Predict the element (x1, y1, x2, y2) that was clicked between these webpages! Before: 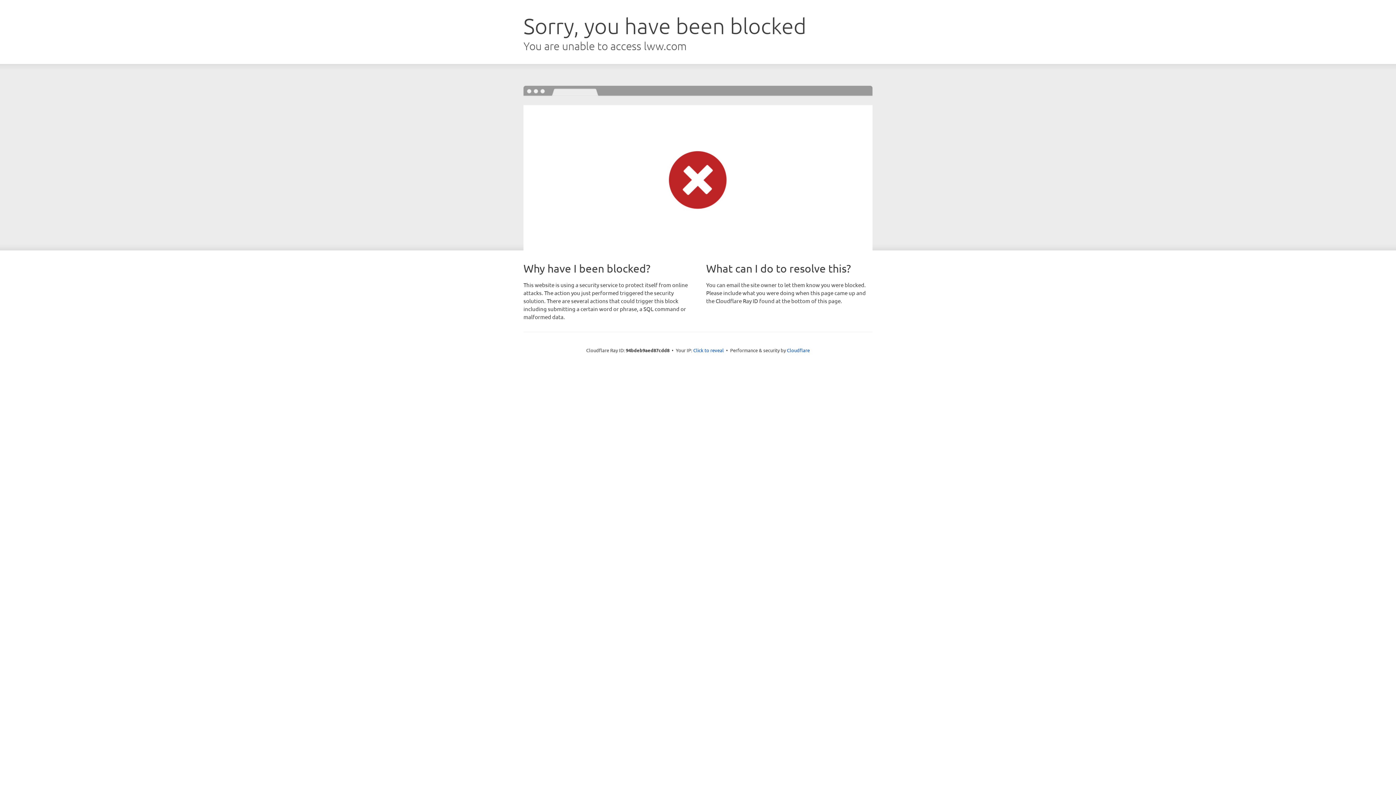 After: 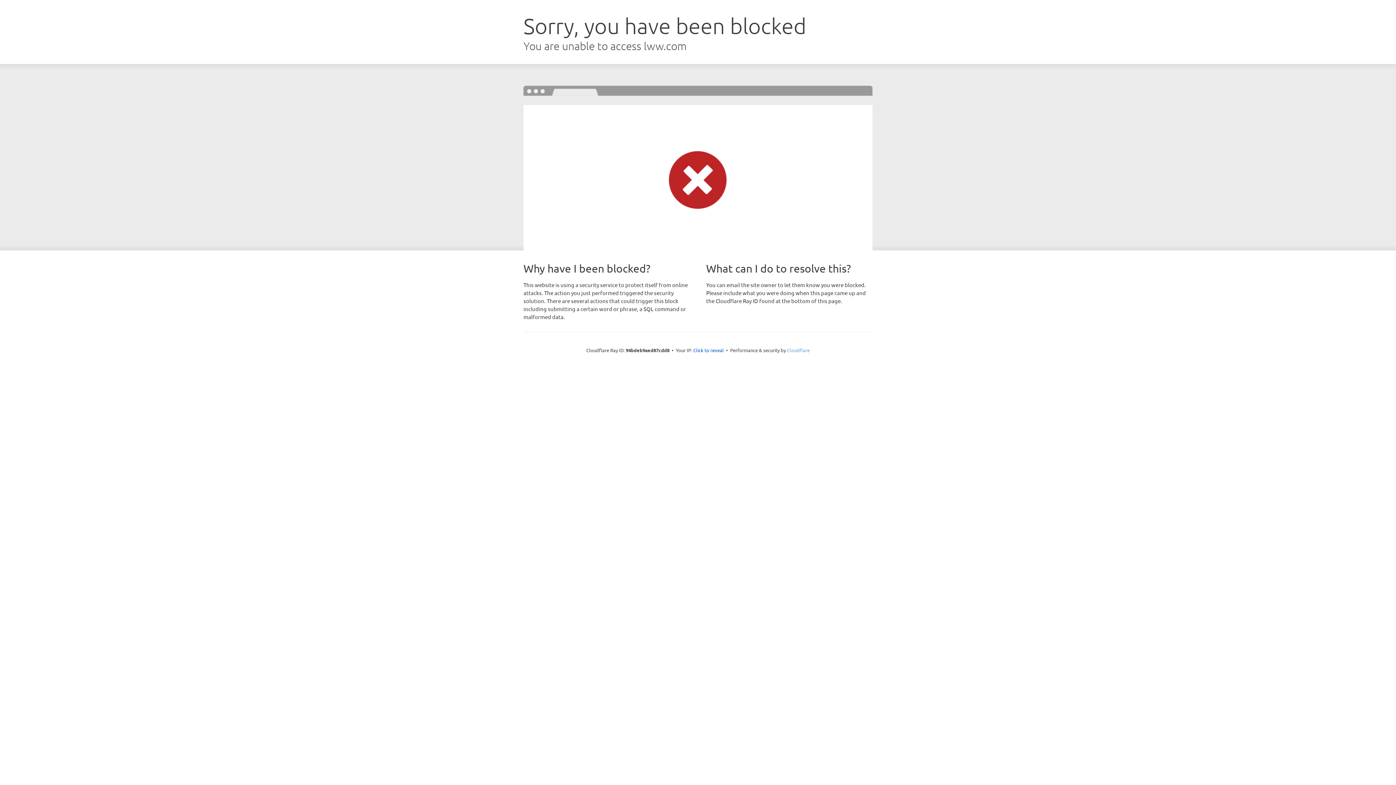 Action: label: Cloudflare bbox: (787, 347, 810, 353)